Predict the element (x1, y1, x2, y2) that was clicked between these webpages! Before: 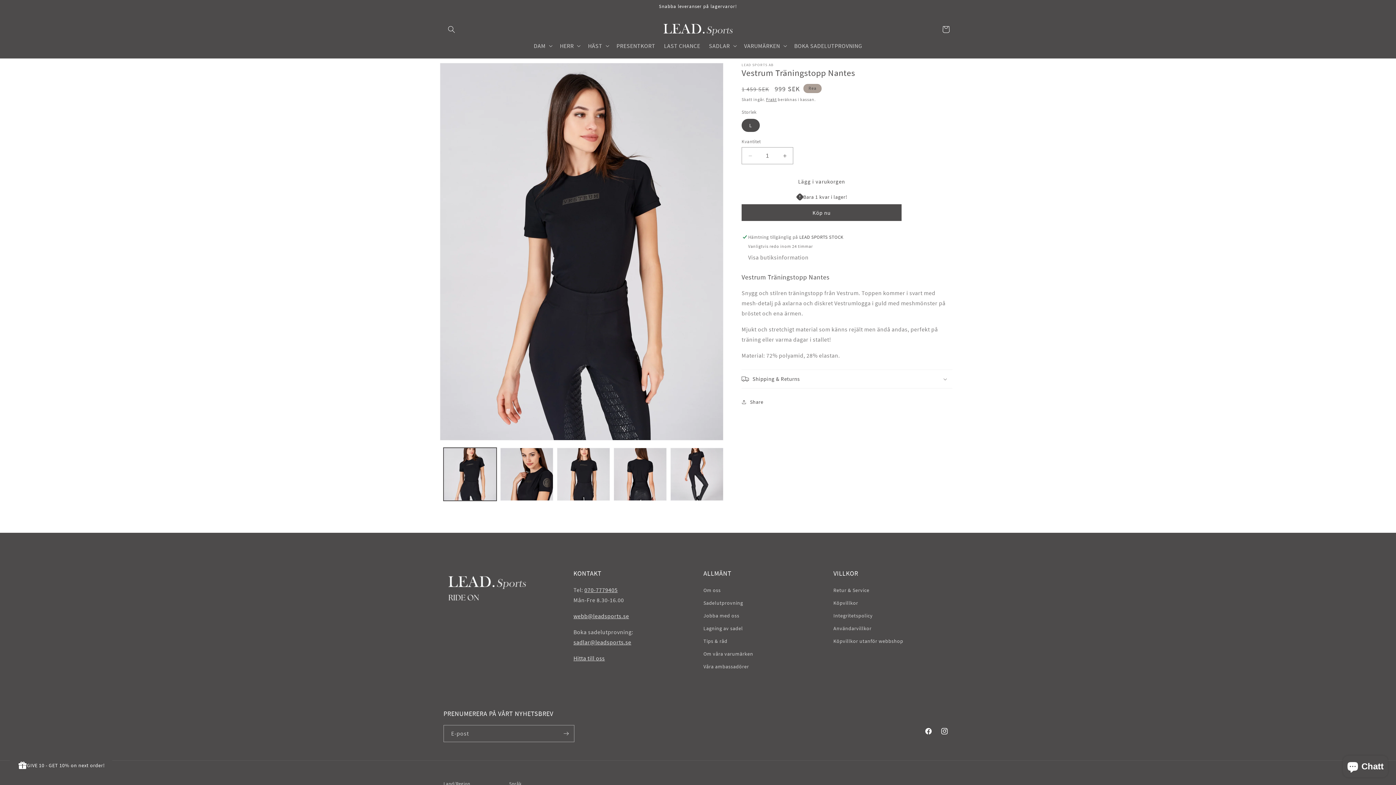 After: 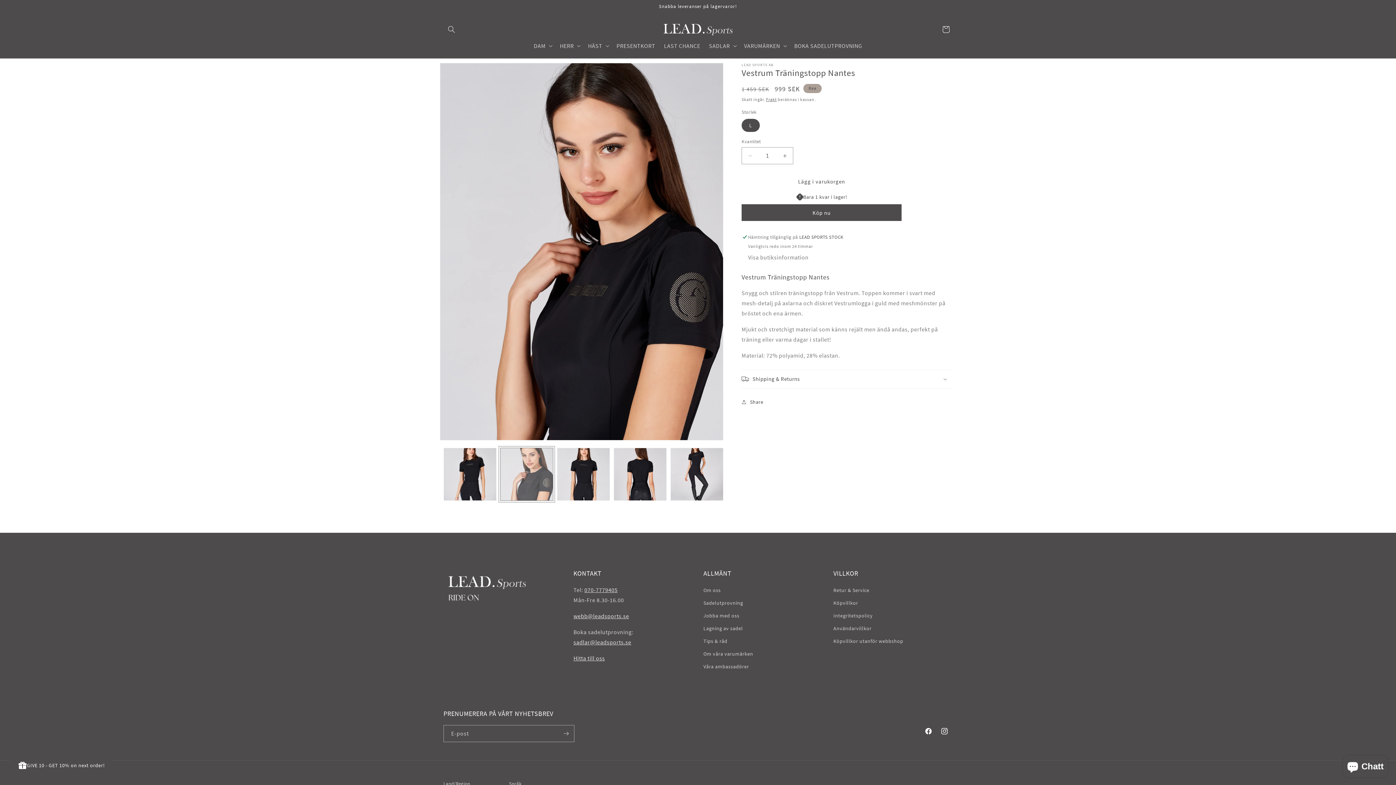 Action: bbox: (500, 448, 553, 501) label: Ladda bilden 2 i gallerivisning